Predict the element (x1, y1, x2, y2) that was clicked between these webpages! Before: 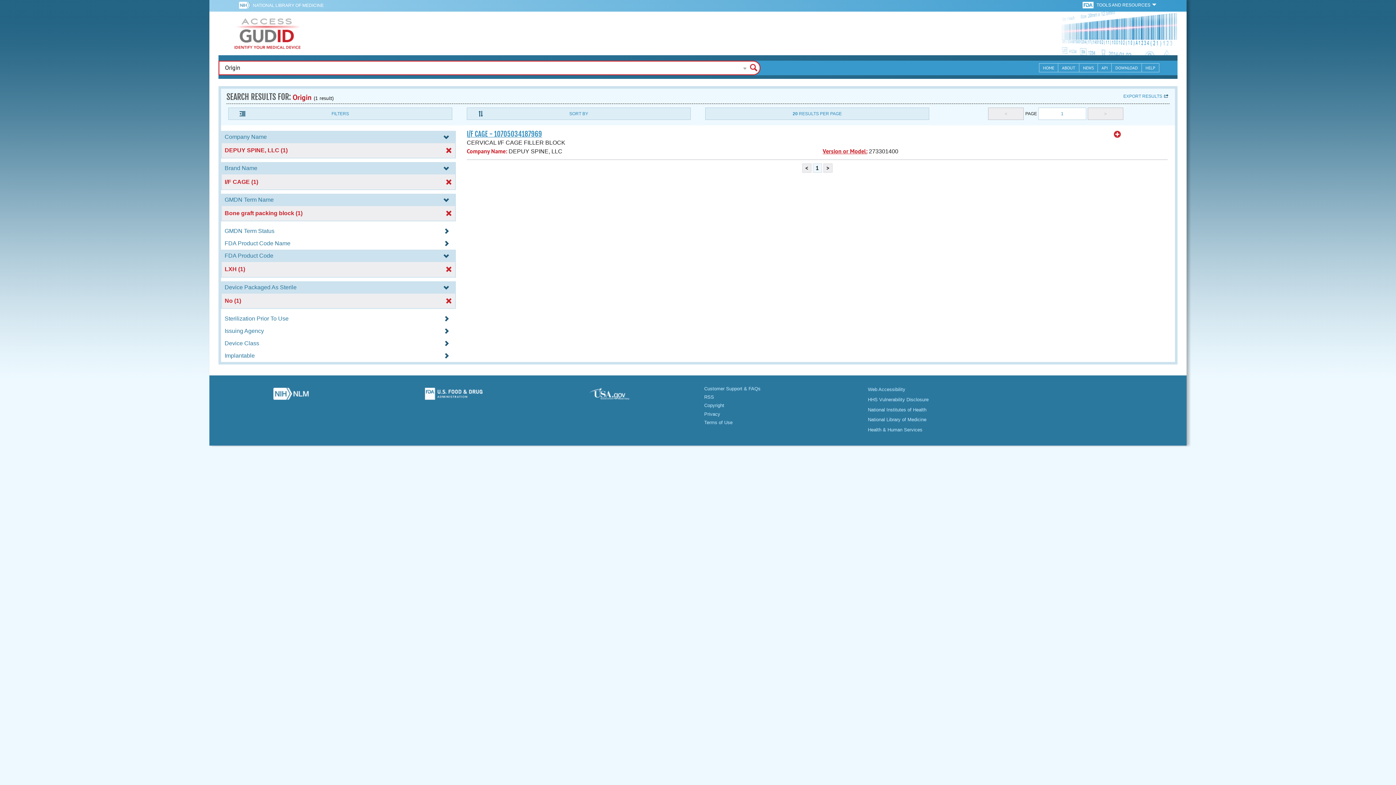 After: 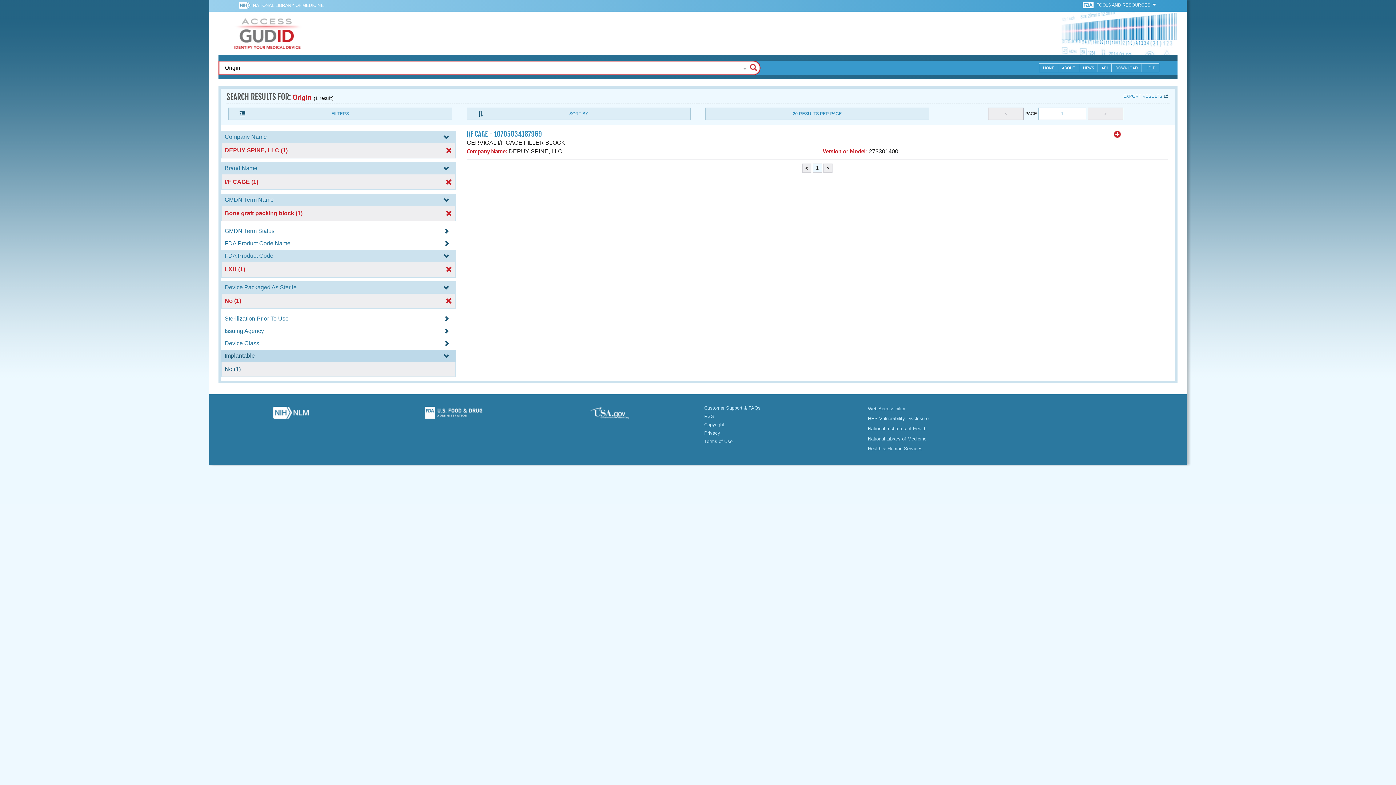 Action: label: Implantable bbox: (221, 352, 456, 358)